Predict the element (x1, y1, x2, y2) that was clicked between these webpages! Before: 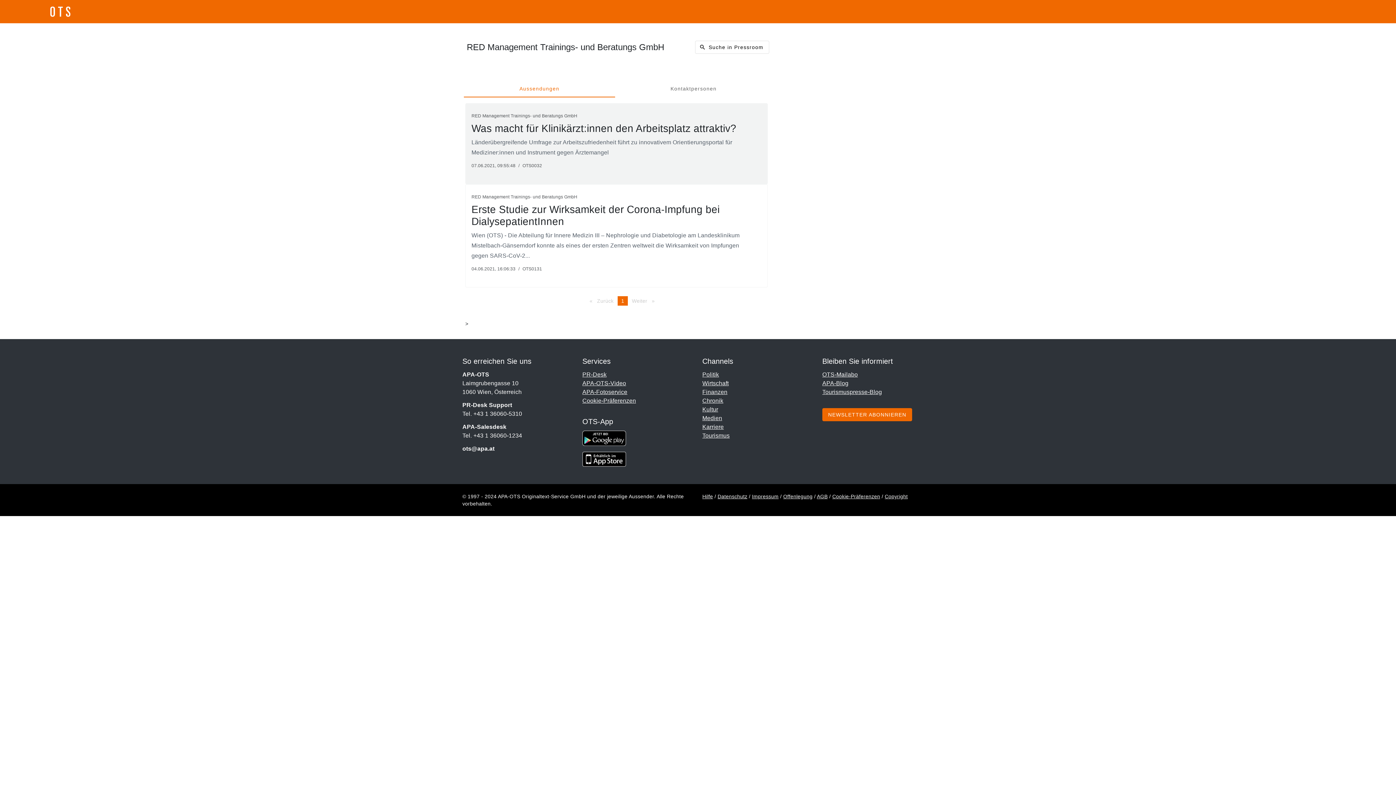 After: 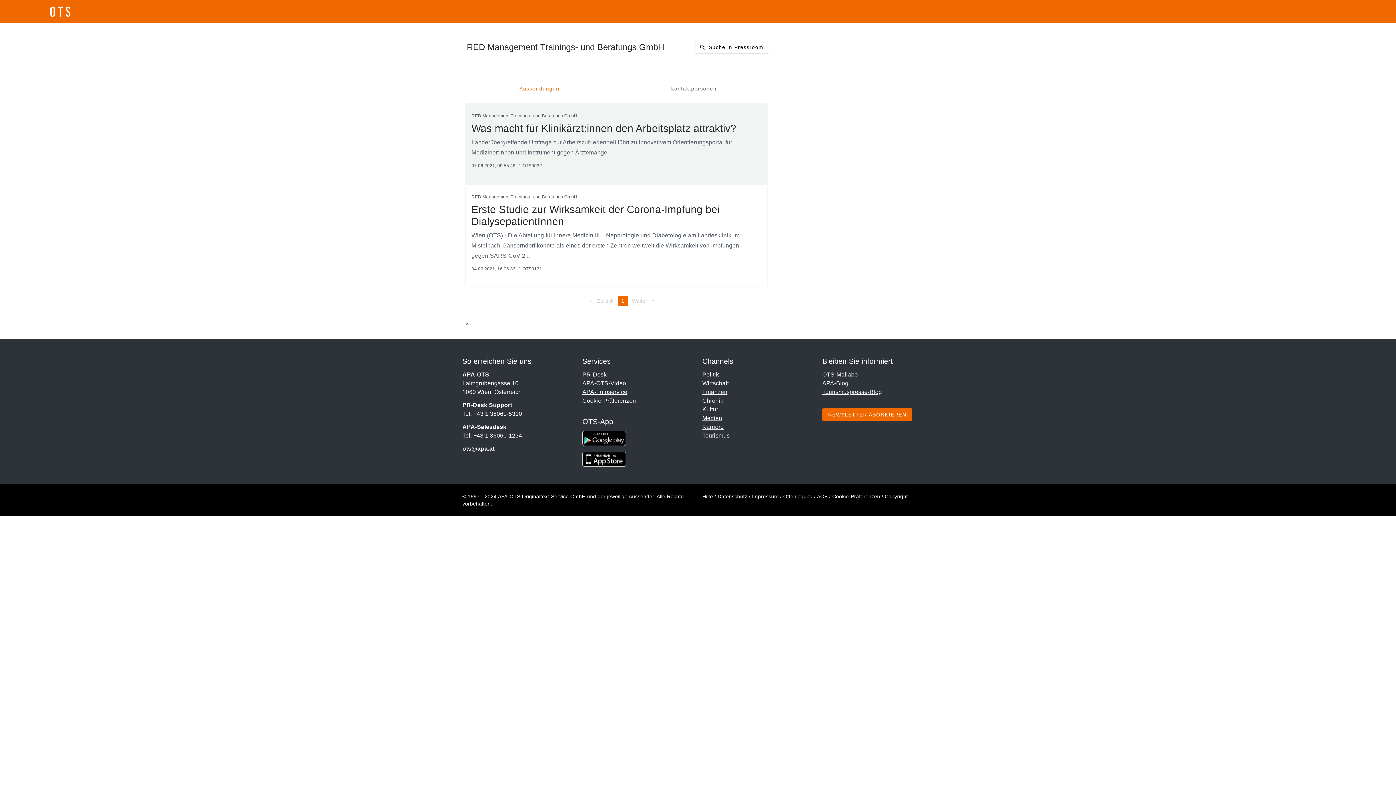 Action: label: Tel. +43 1 36060-5310 bbox: (462, 410, 522, 417)